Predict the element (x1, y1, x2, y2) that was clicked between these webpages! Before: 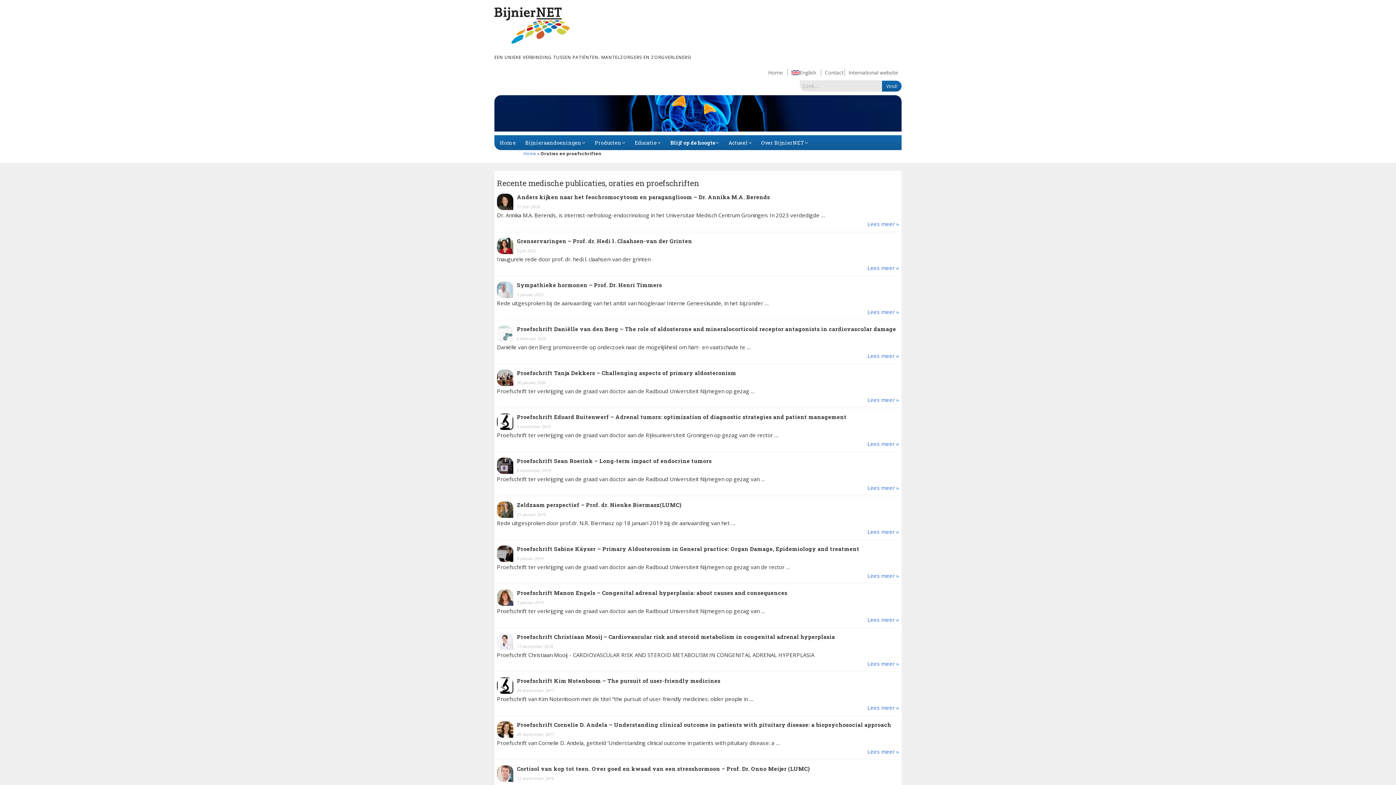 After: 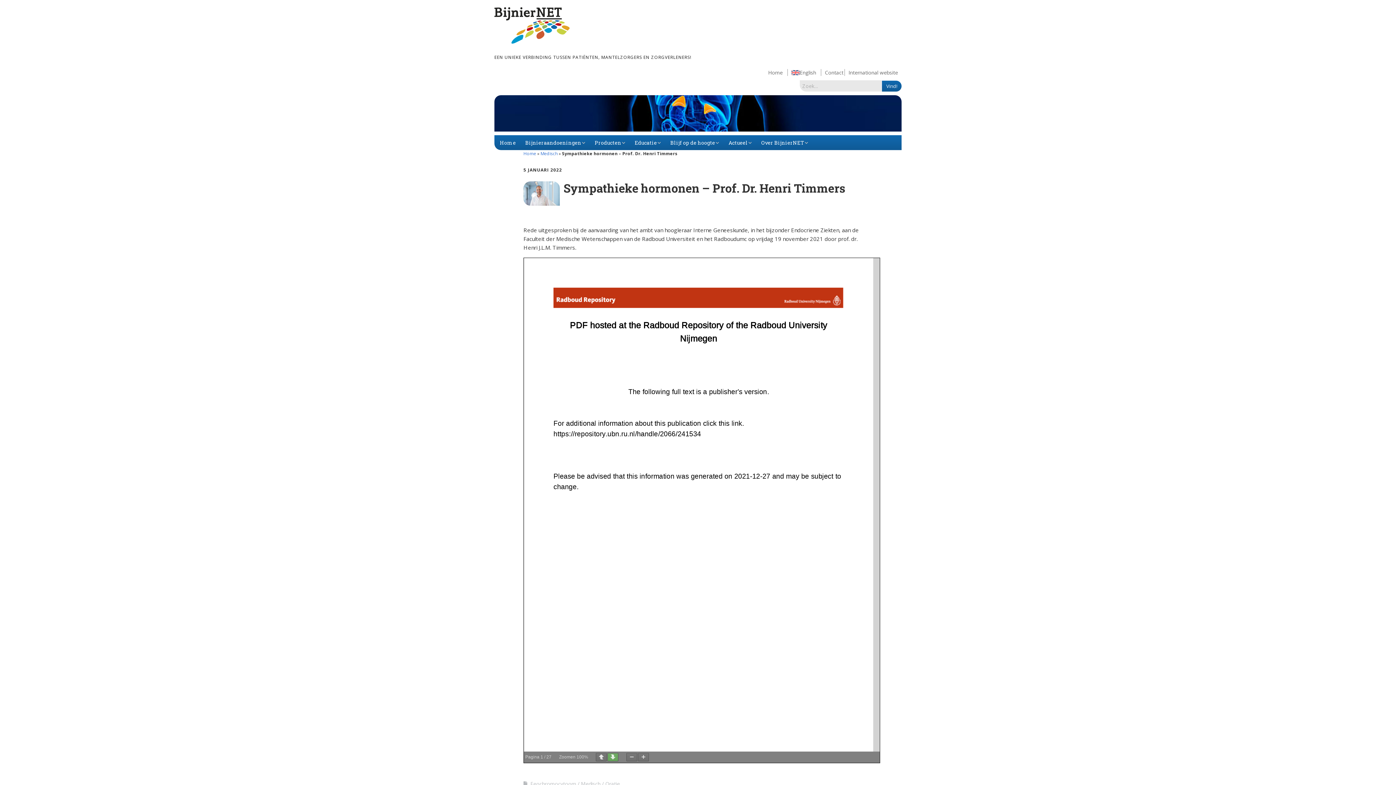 Action: bbox: (517, 281, 662, 288) label: Sympathieke hormonen – Prof. Dr. Henri Timmers